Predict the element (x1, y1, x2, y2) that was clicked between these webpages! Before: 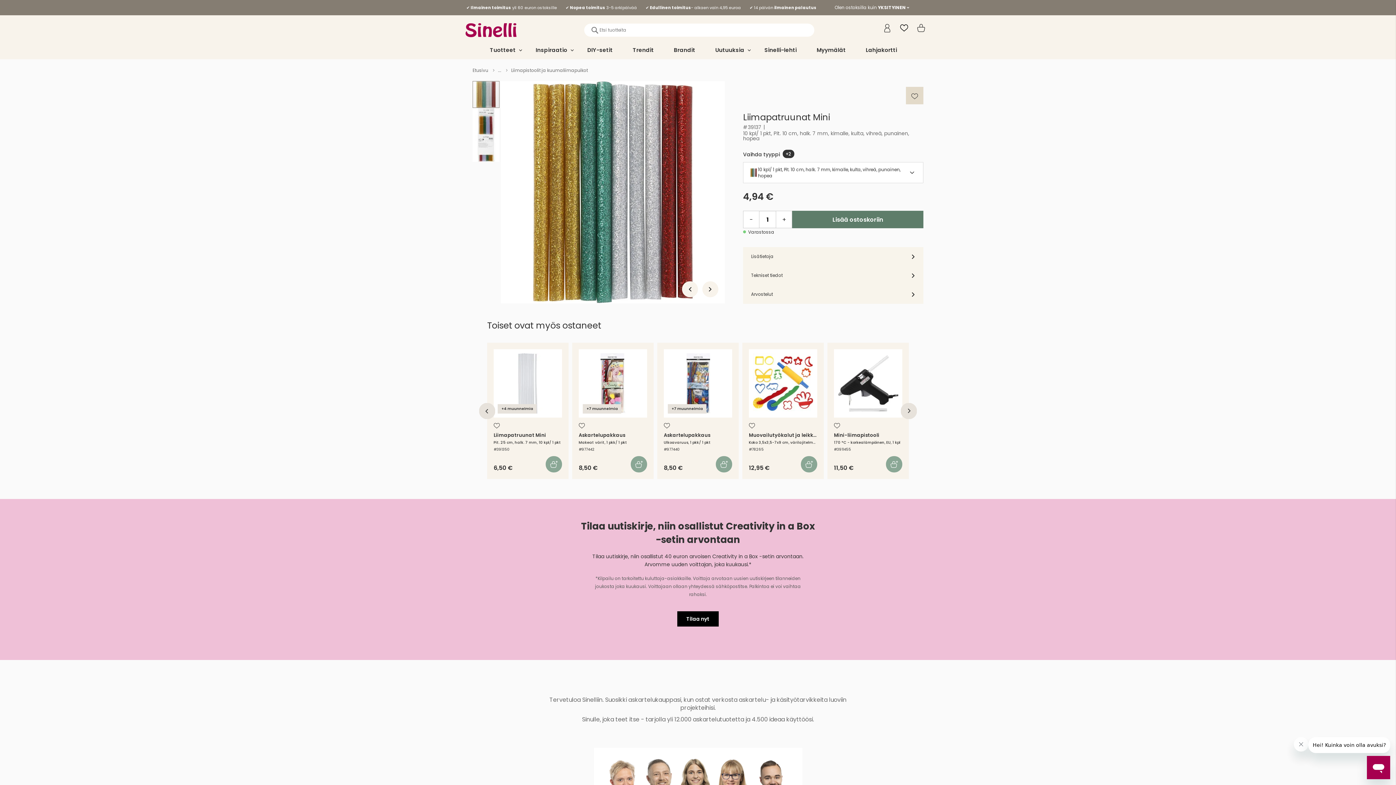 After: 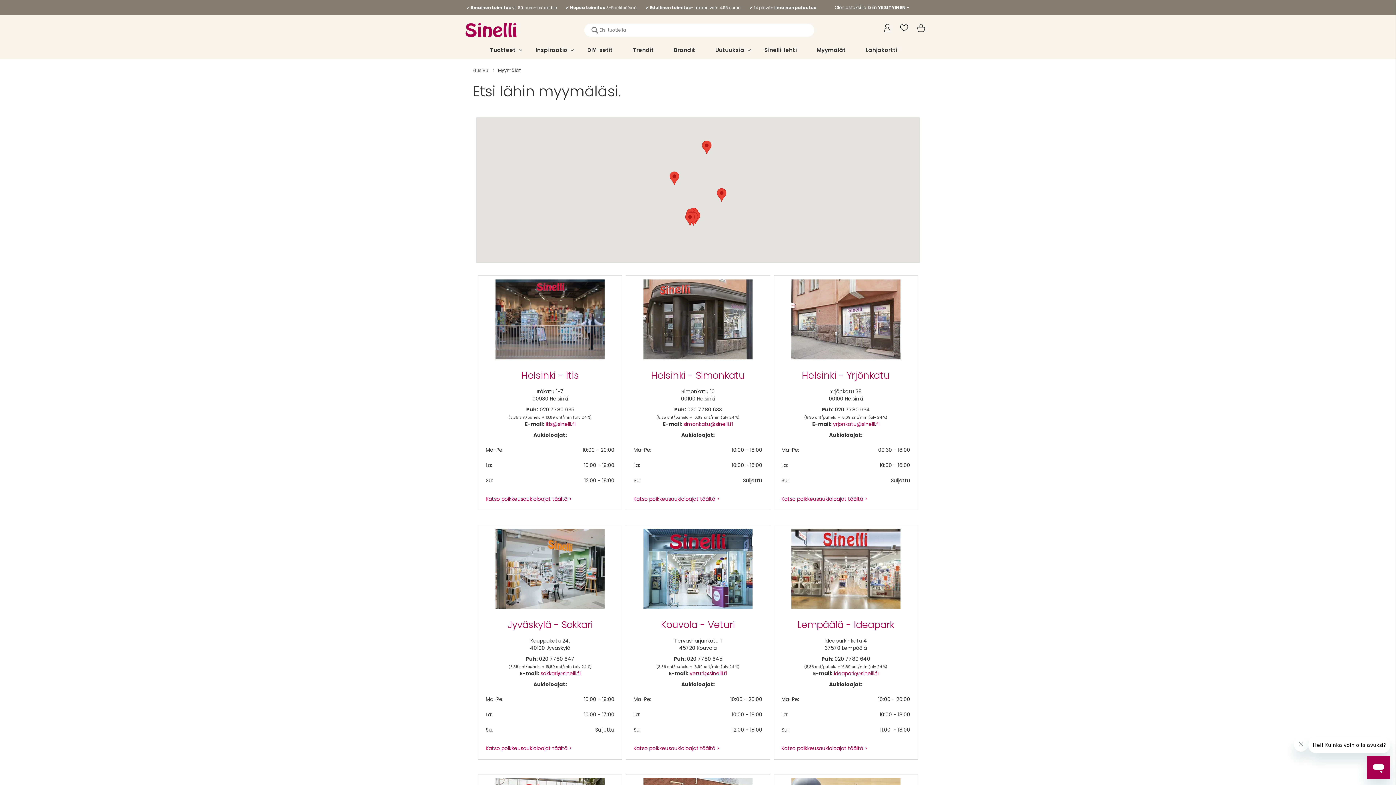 Action: bbox: (811, 41, 860, 59) label: Myymälät